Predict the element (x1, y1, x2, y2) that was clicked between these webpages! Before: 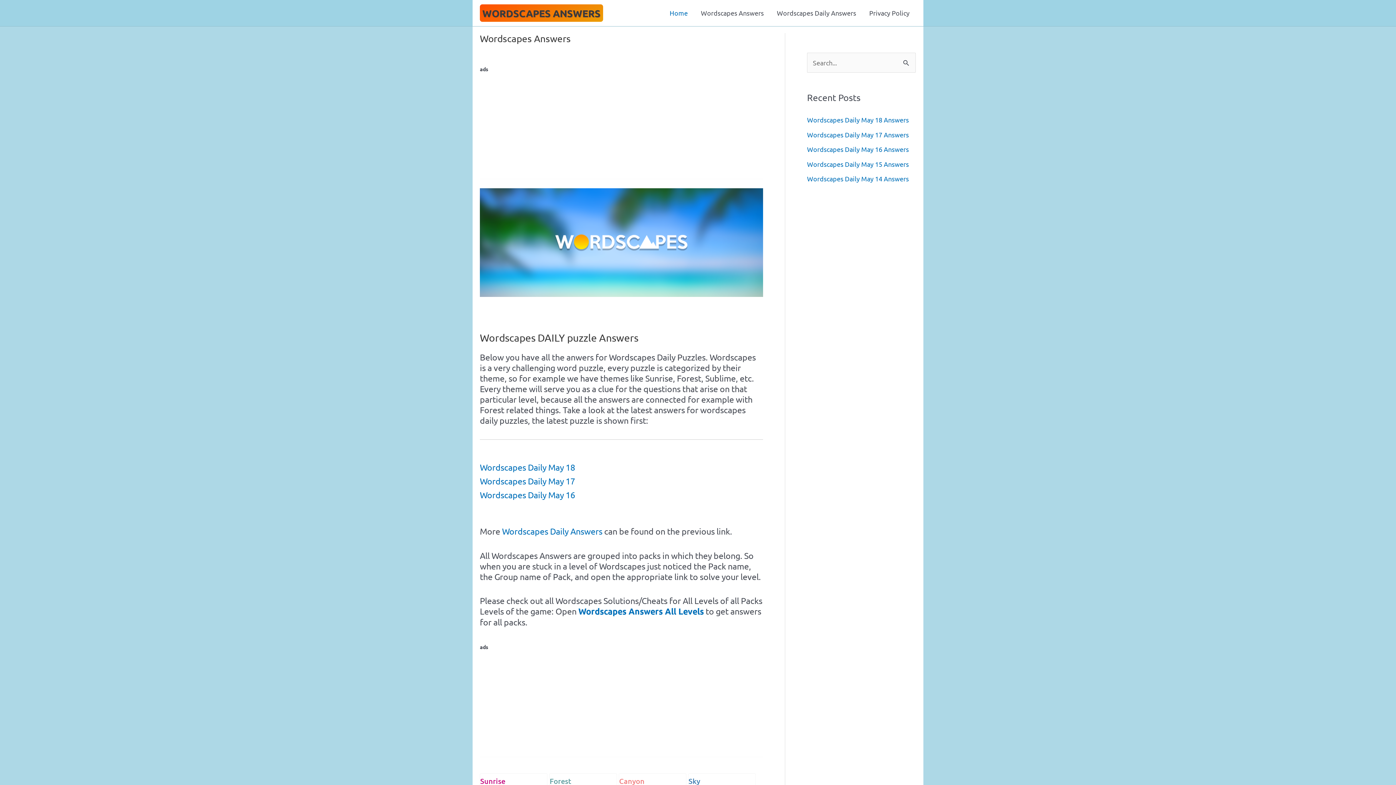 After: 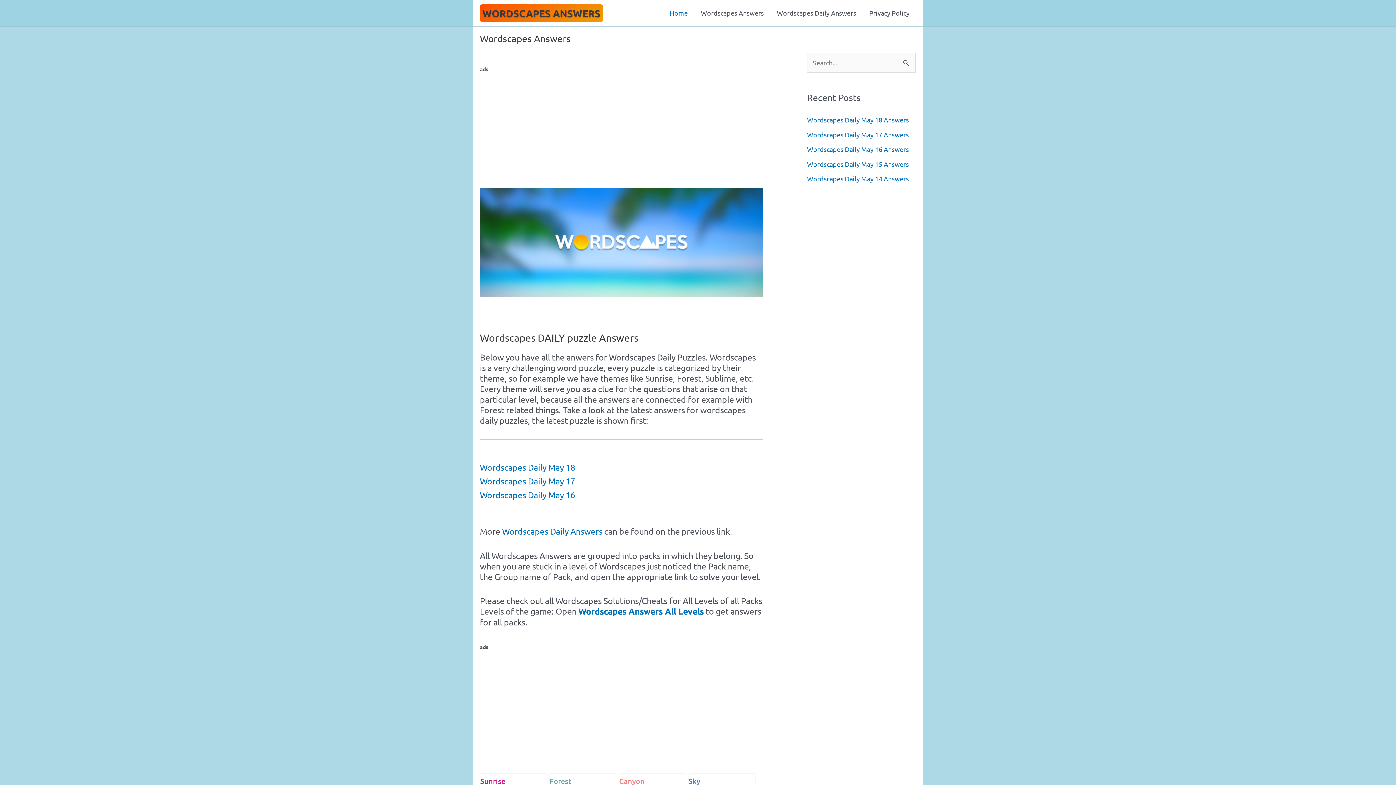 Action: label: Home bbox: (663, 0, 694, 26)